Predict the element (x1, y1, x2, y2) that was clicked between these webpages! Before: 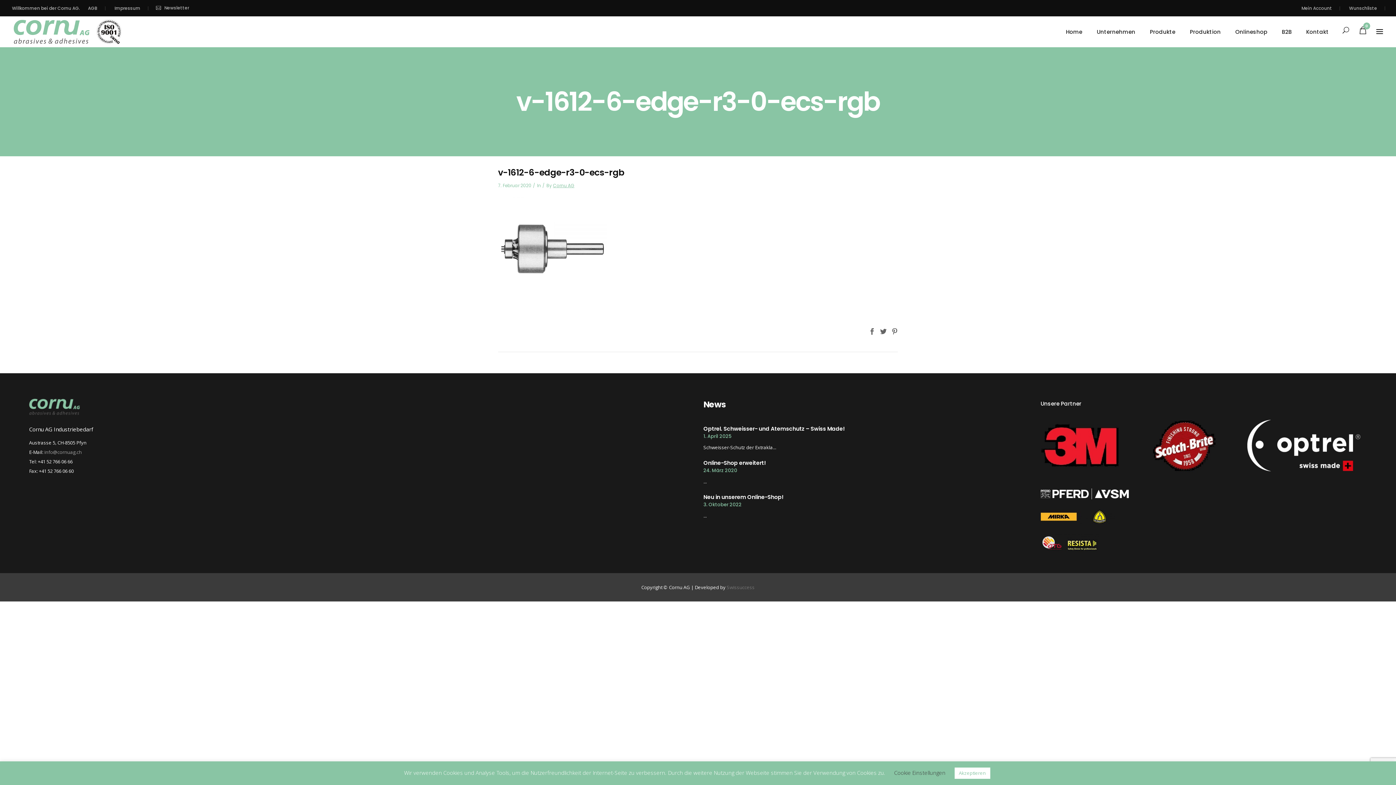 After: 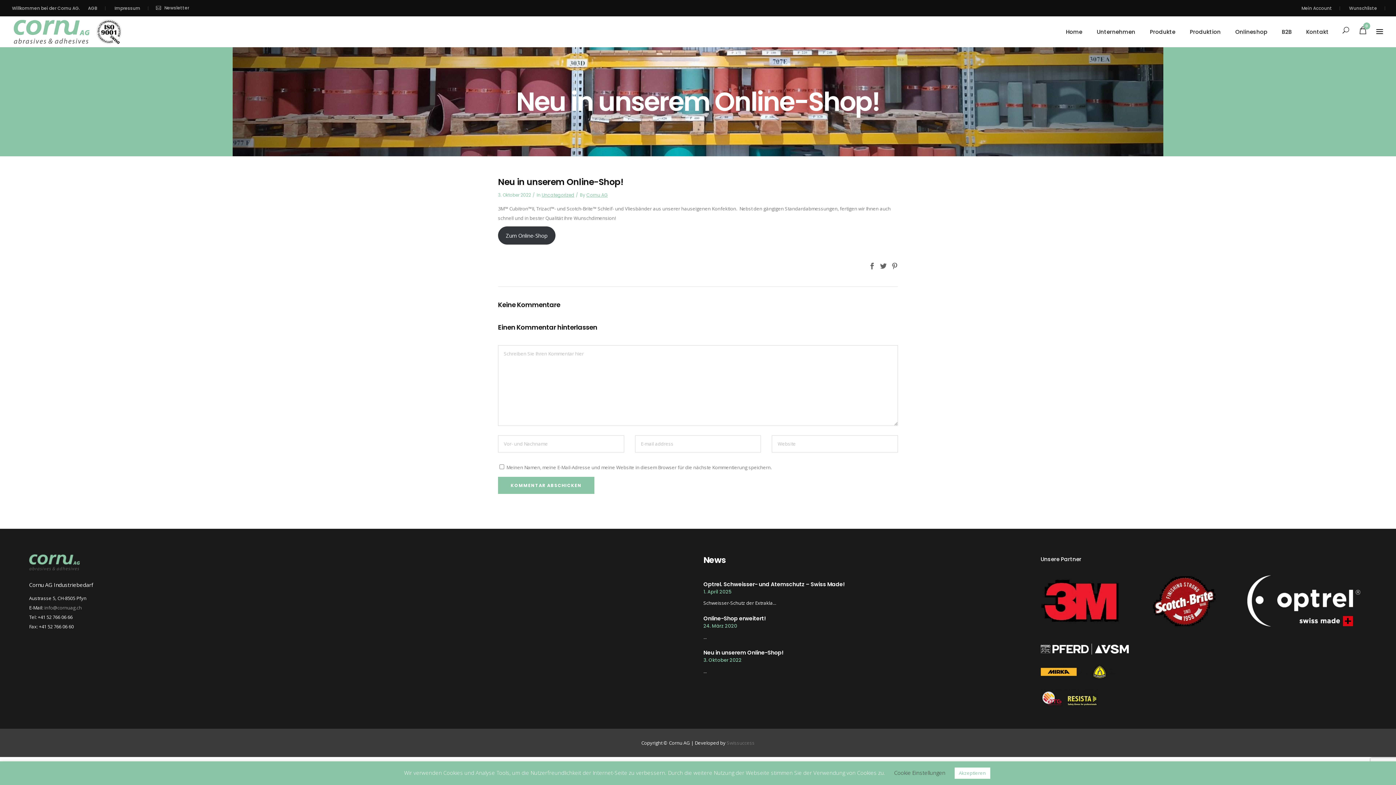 Action: bbox: (703, 493, 783, 501) label: Neu in unserem Online-Shop!